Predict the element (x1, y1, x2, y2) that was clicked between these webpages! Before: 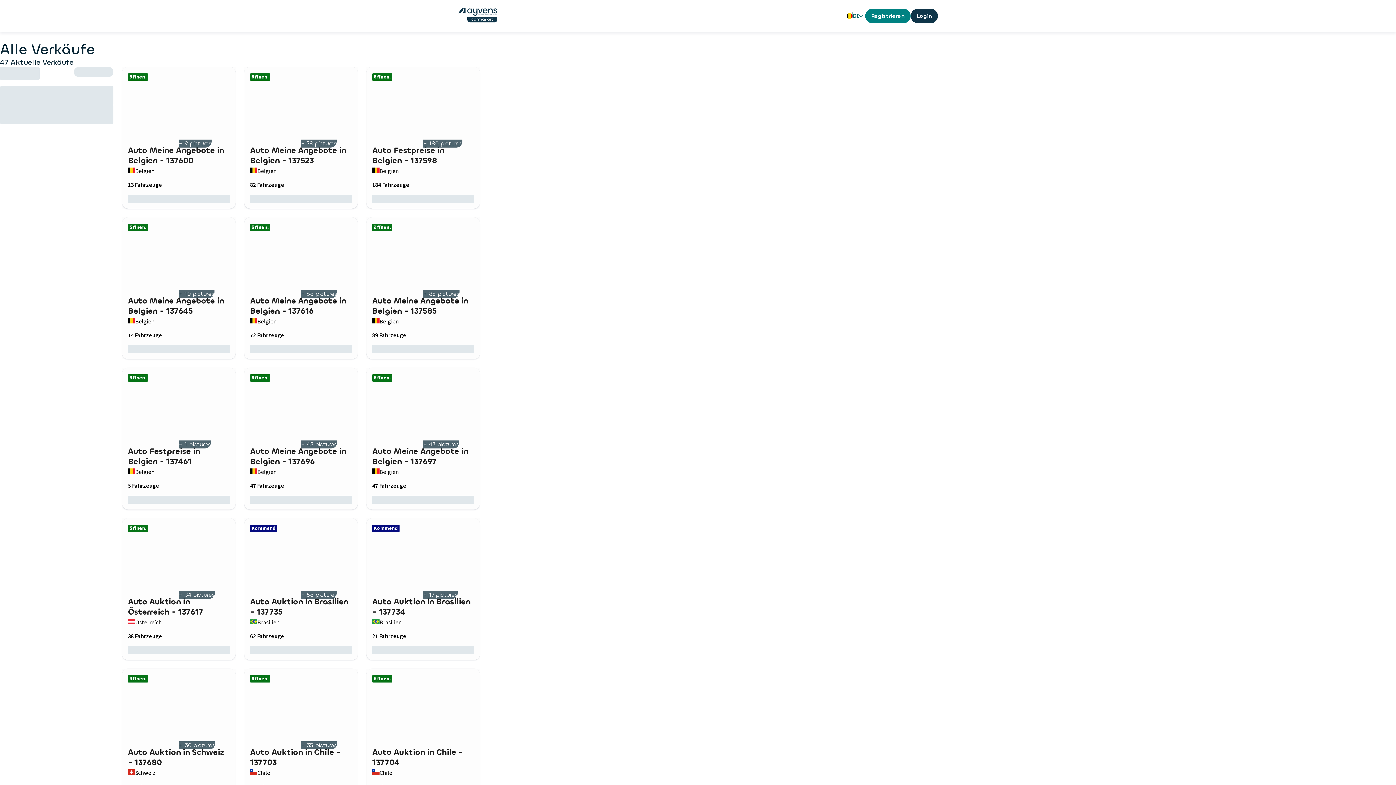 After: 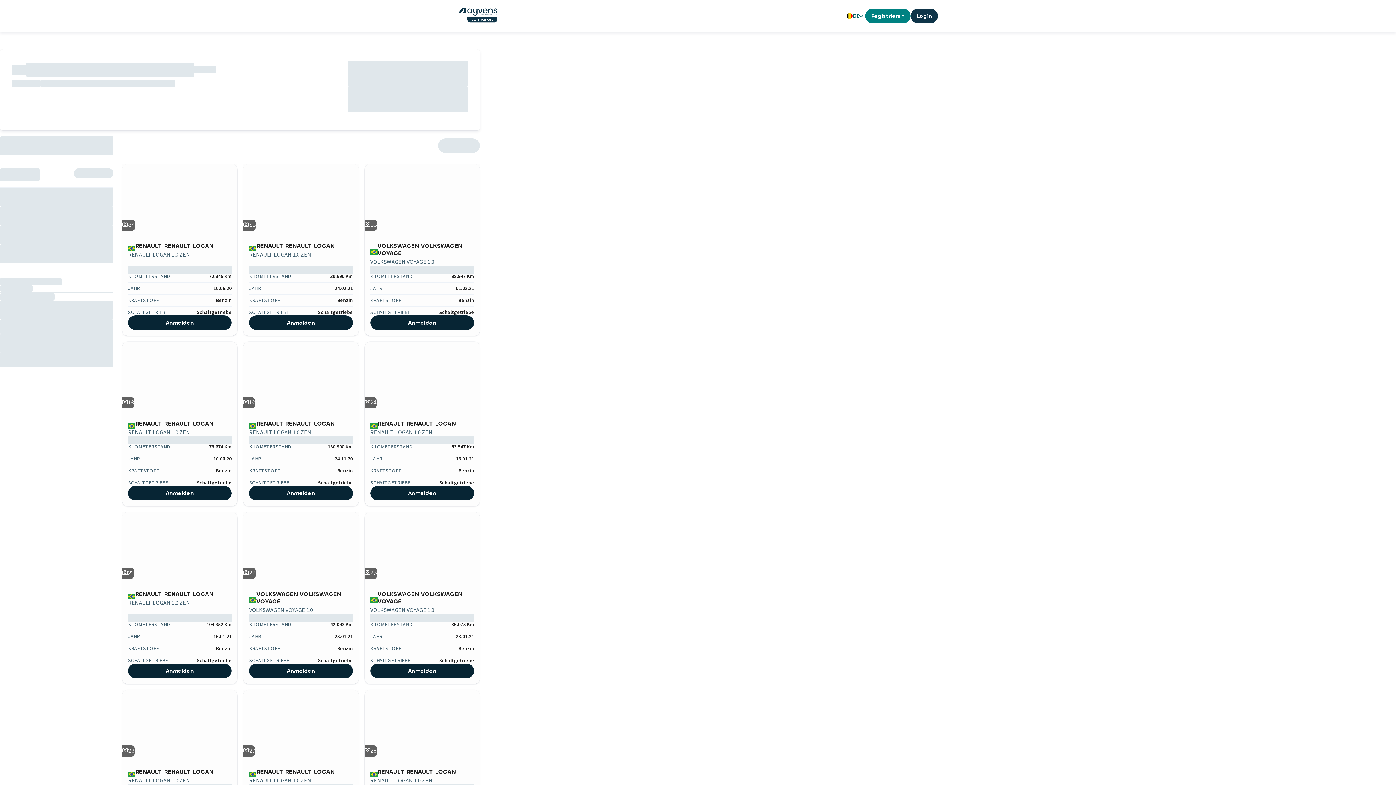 Action: bbox: (366, 518, 480, 660) label: Kommend
Auto Auktion in Brasilien - 137734
Brasilien

21 Fahrzeuge